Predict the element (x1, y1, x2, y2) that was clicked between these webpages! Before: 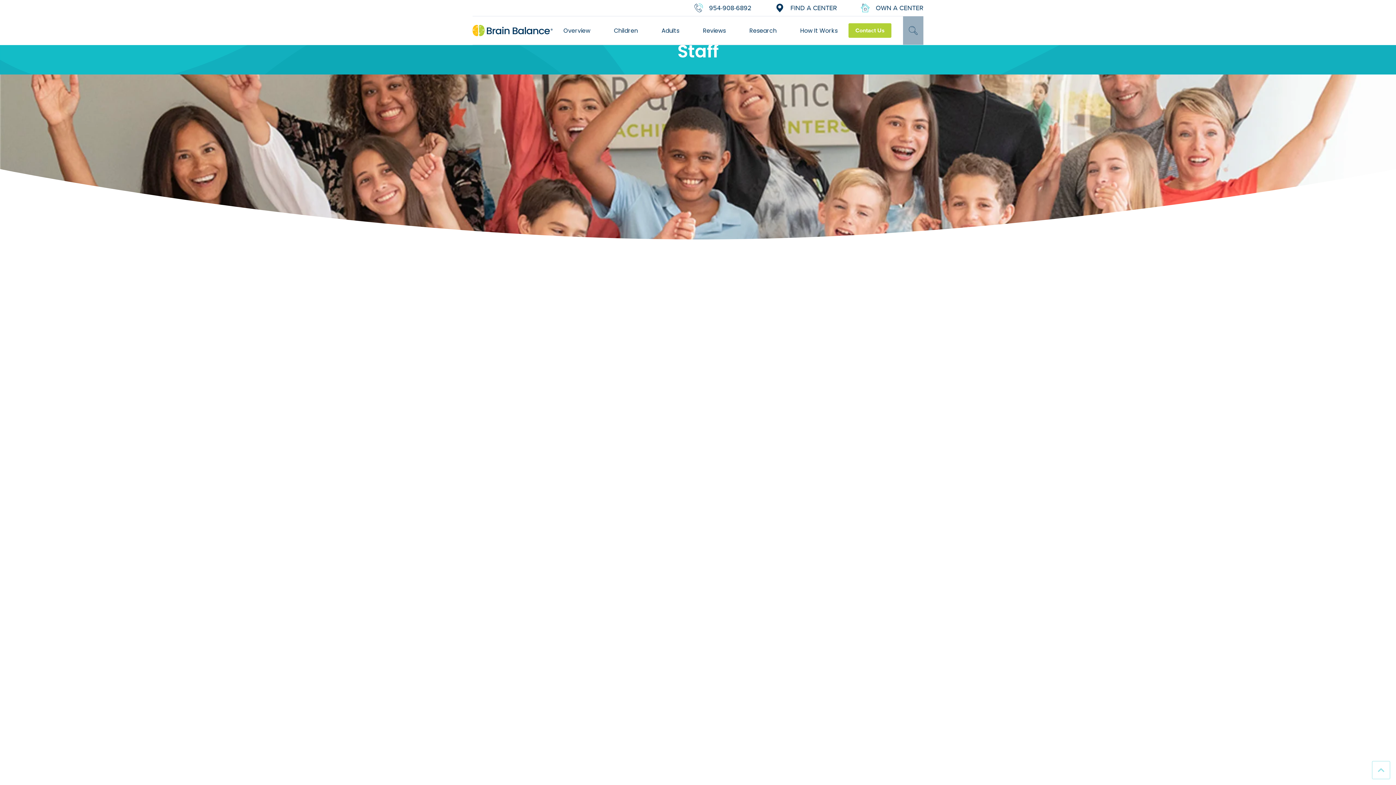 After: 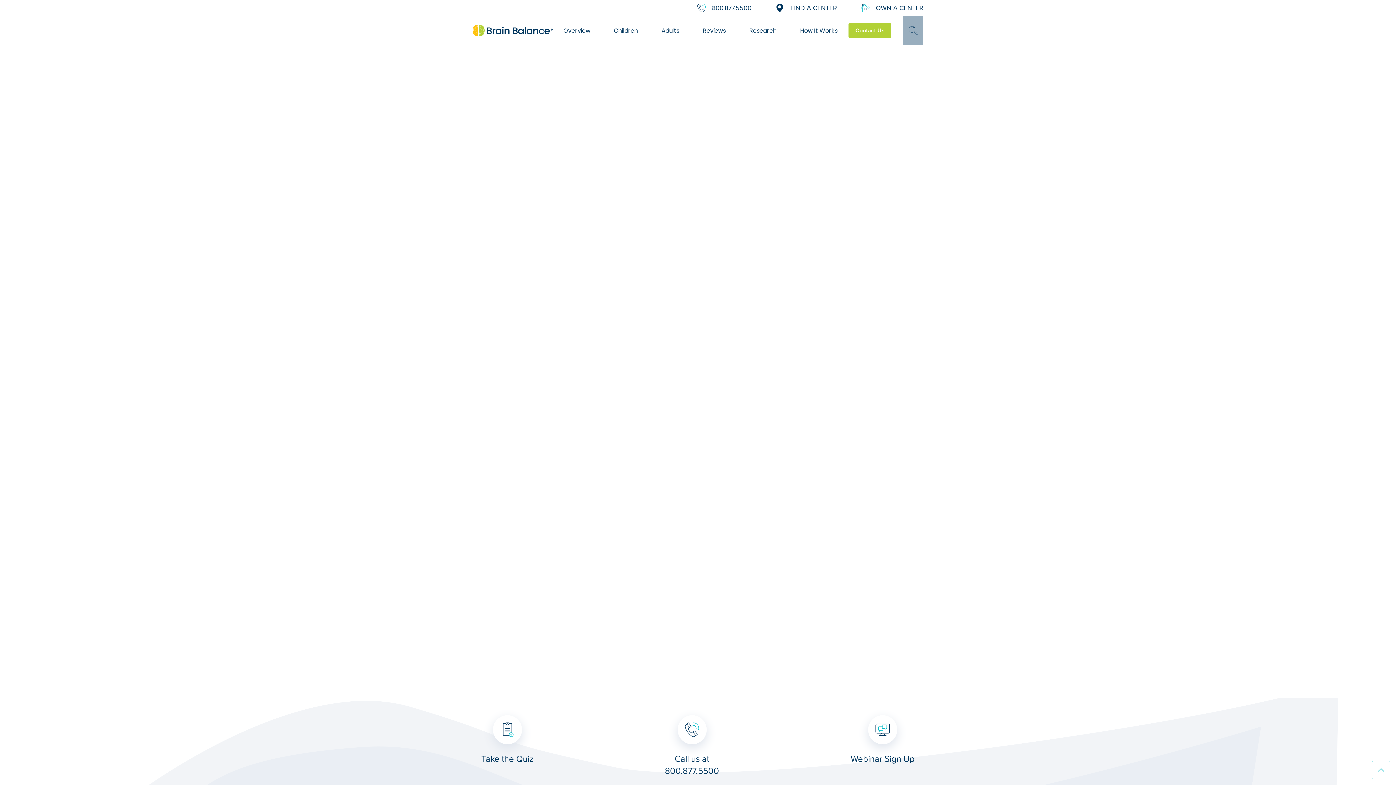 Action: label: Contact Us bbox: (848, 23, 891, 37)